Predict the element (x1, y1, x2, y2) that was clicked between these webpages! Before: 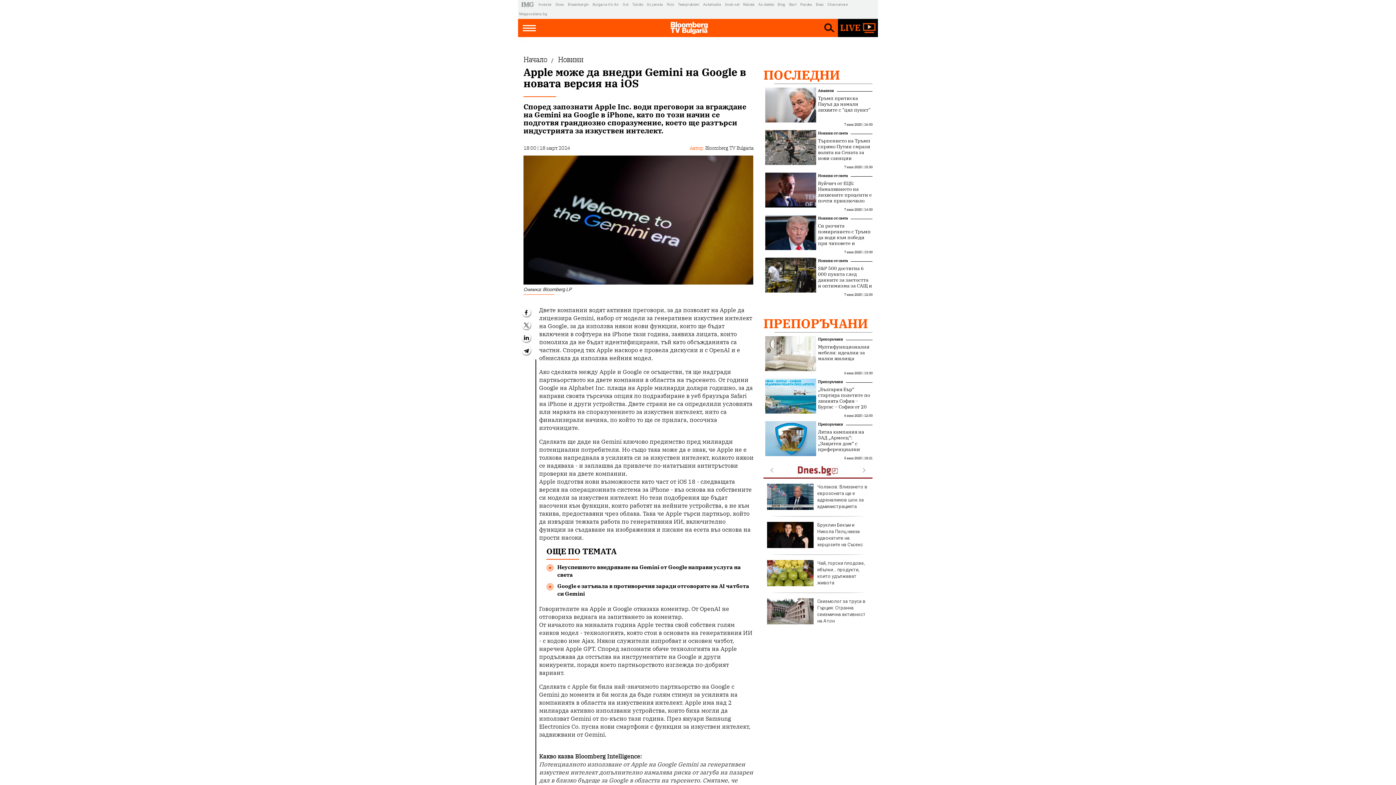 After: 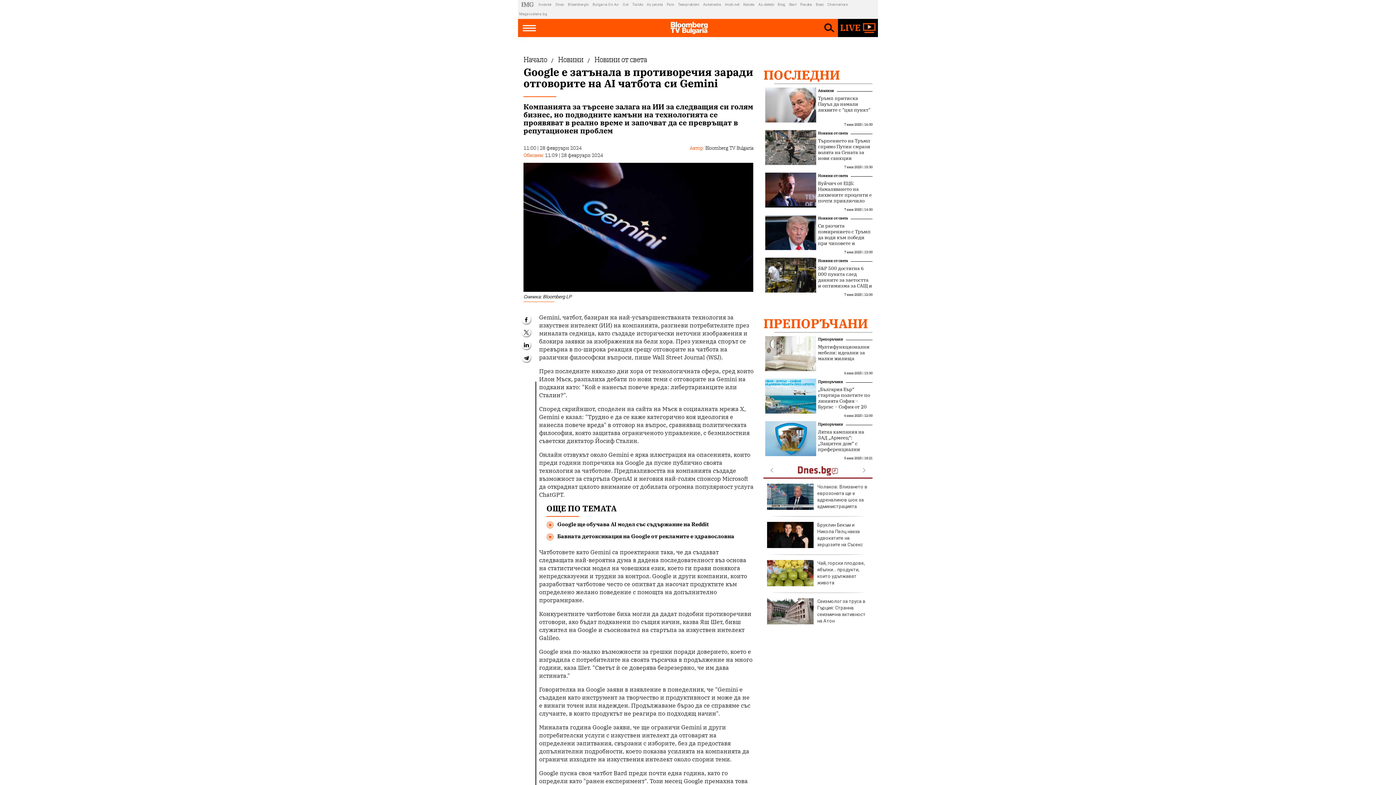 Action: label: Google е затънала в противоречия заради отговорите на AI чатбота си Gemini bbox: (557, 582, 753, 597)